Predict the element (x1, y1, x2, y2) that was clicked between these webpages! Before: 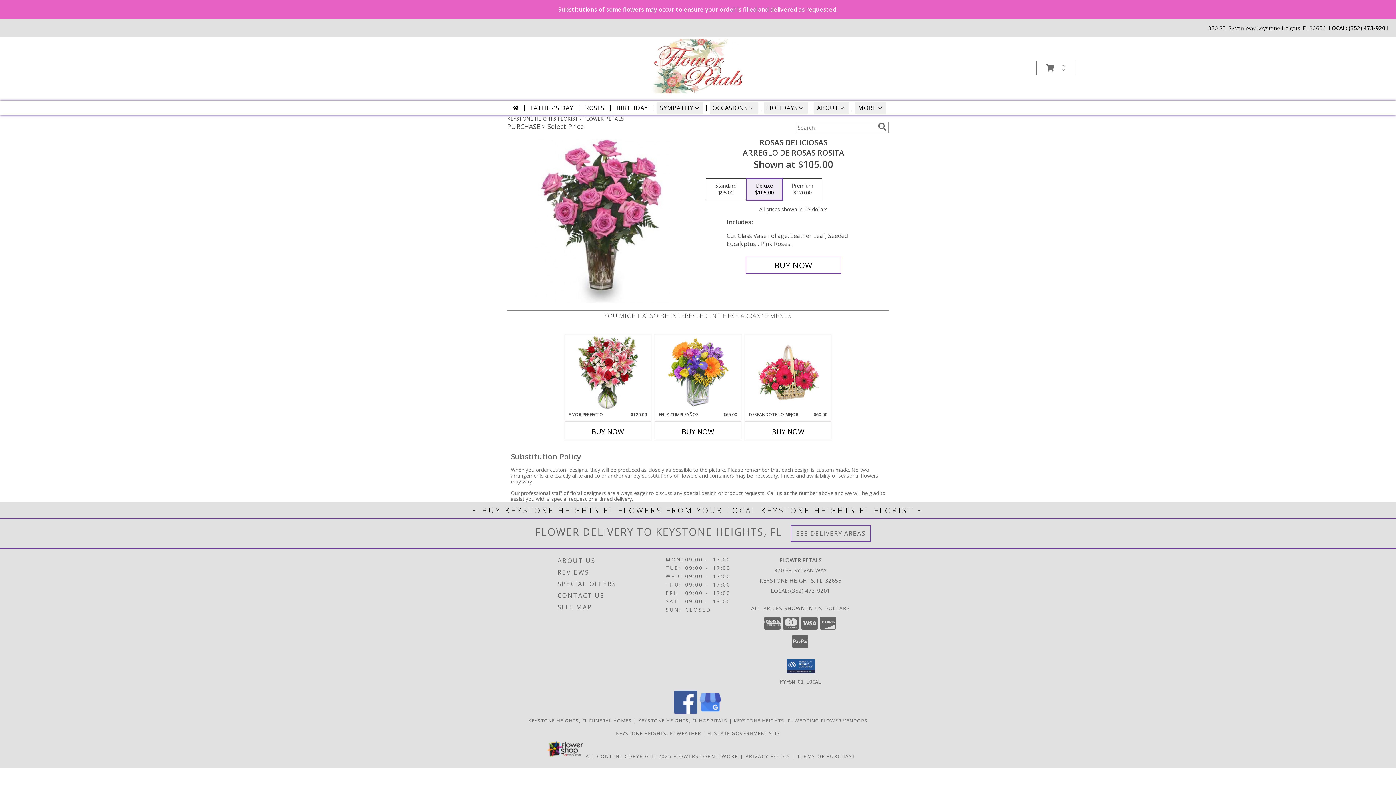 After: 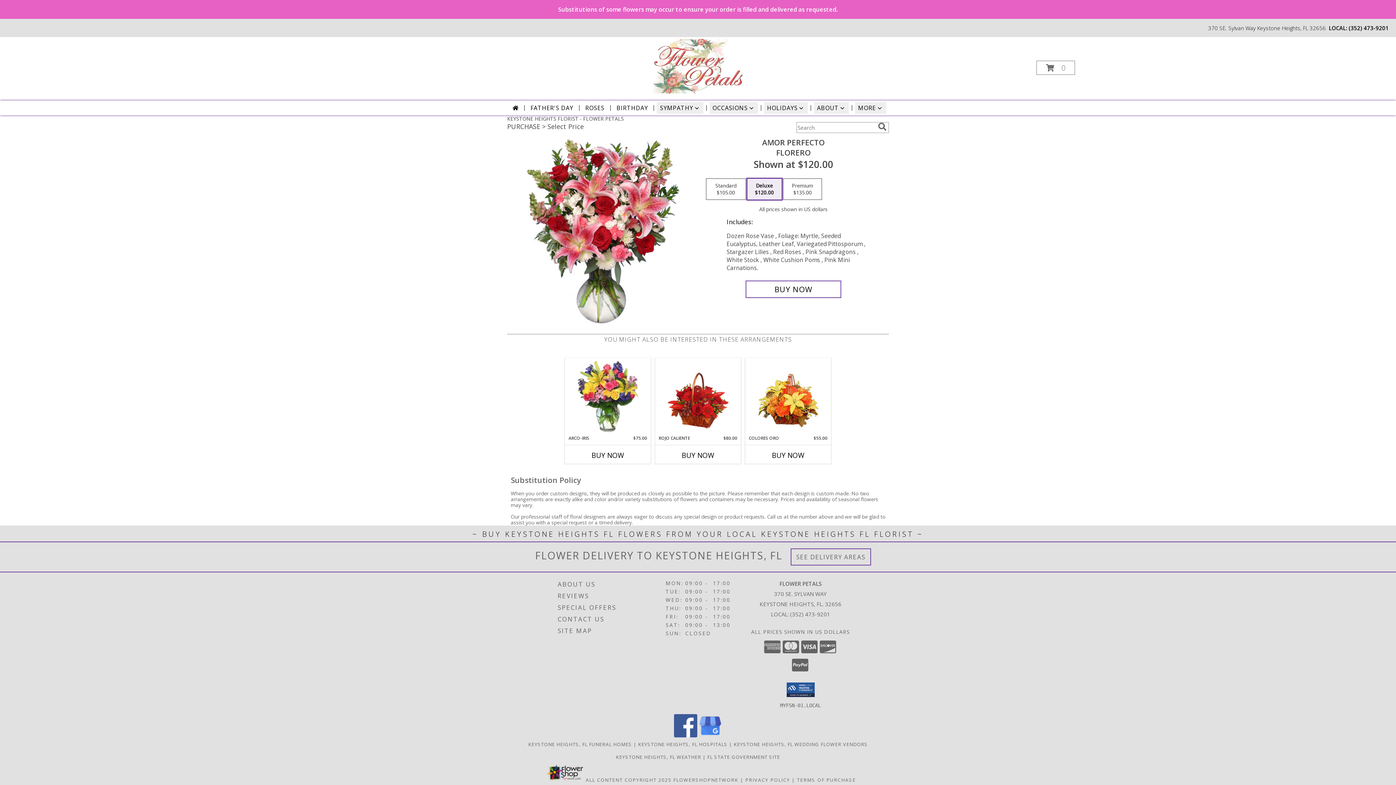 Action: label: View AMOR PERFECTO Florero Info bbox: (577, 336, 638, 410)